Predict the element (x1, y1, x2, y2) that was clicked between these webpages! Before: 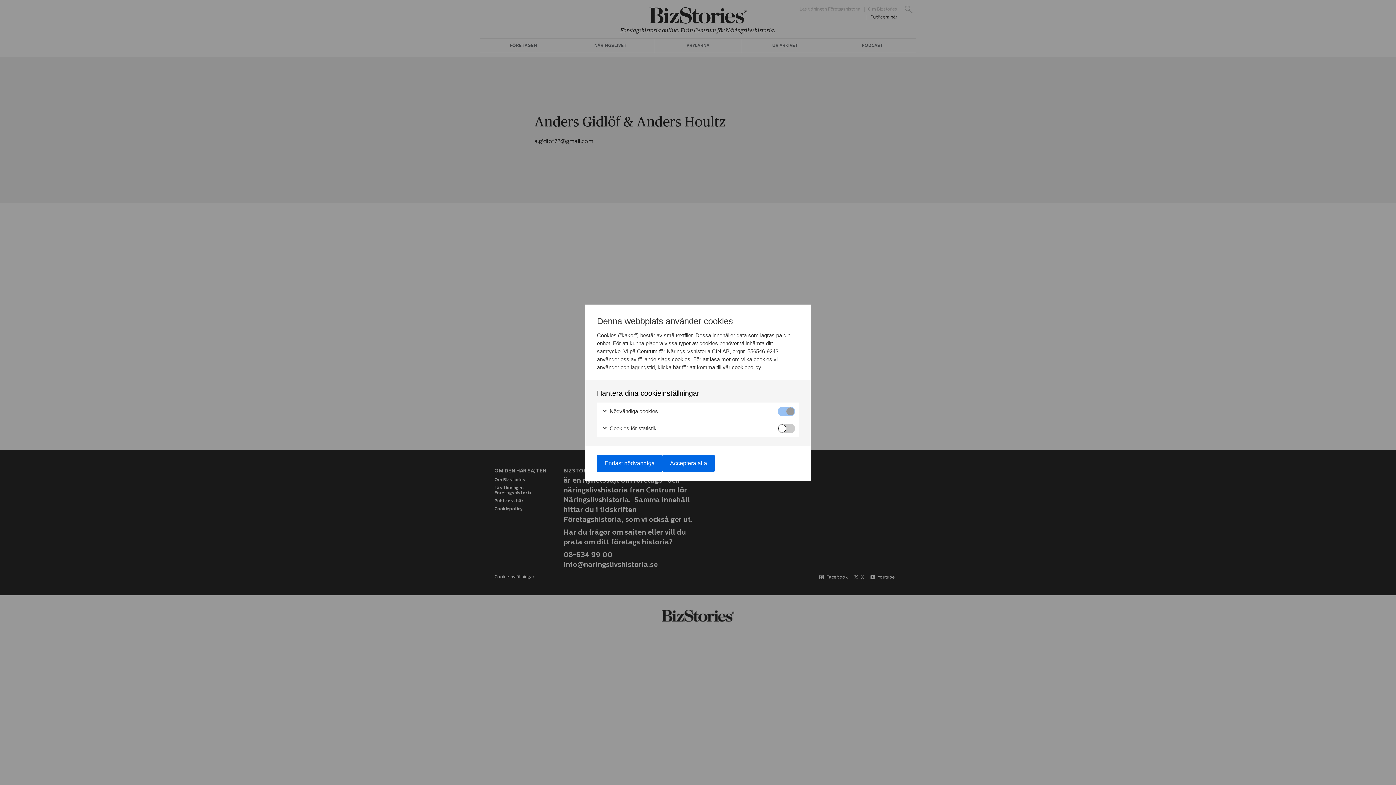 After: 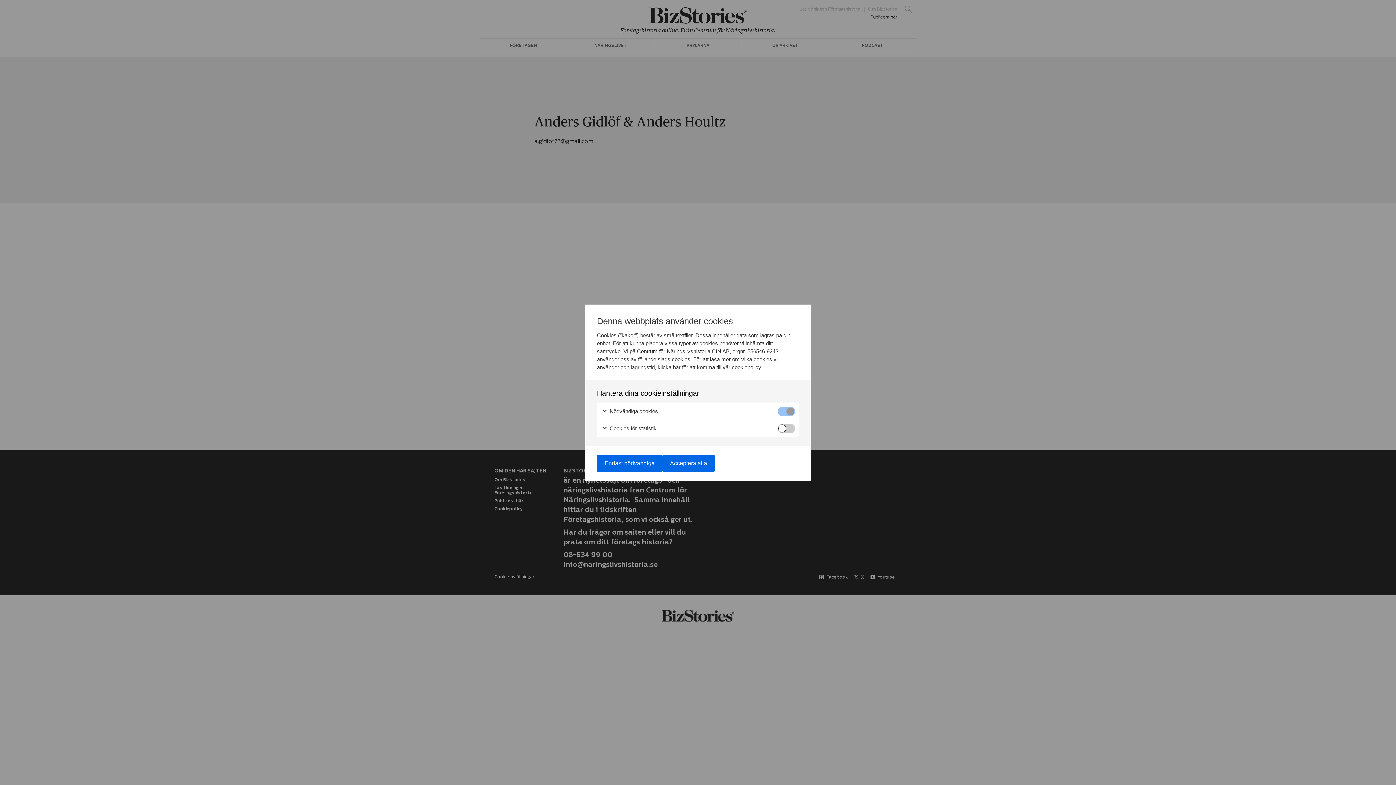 Action: label: klicka här för att komma till vår cookiepolicy. bbox: (657, 364, 762, 370)